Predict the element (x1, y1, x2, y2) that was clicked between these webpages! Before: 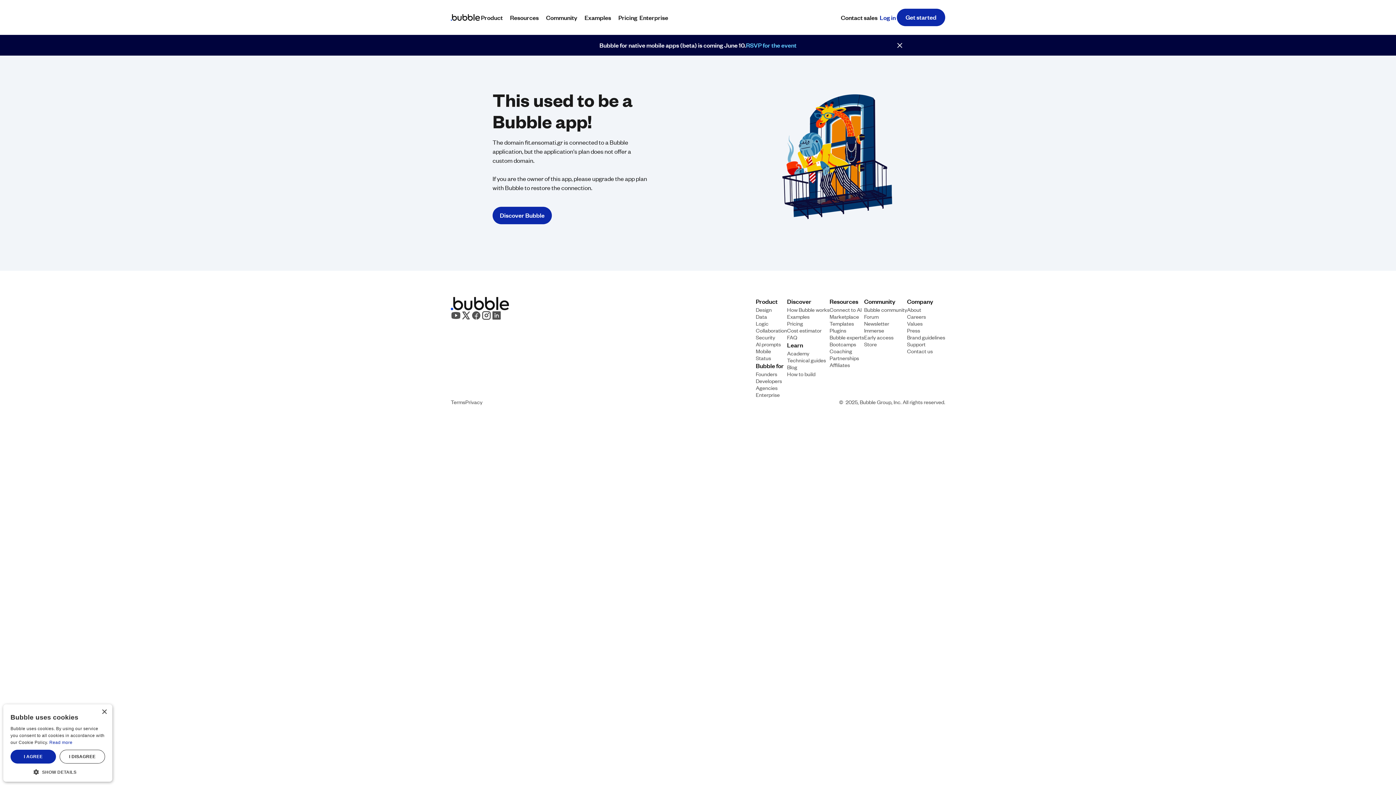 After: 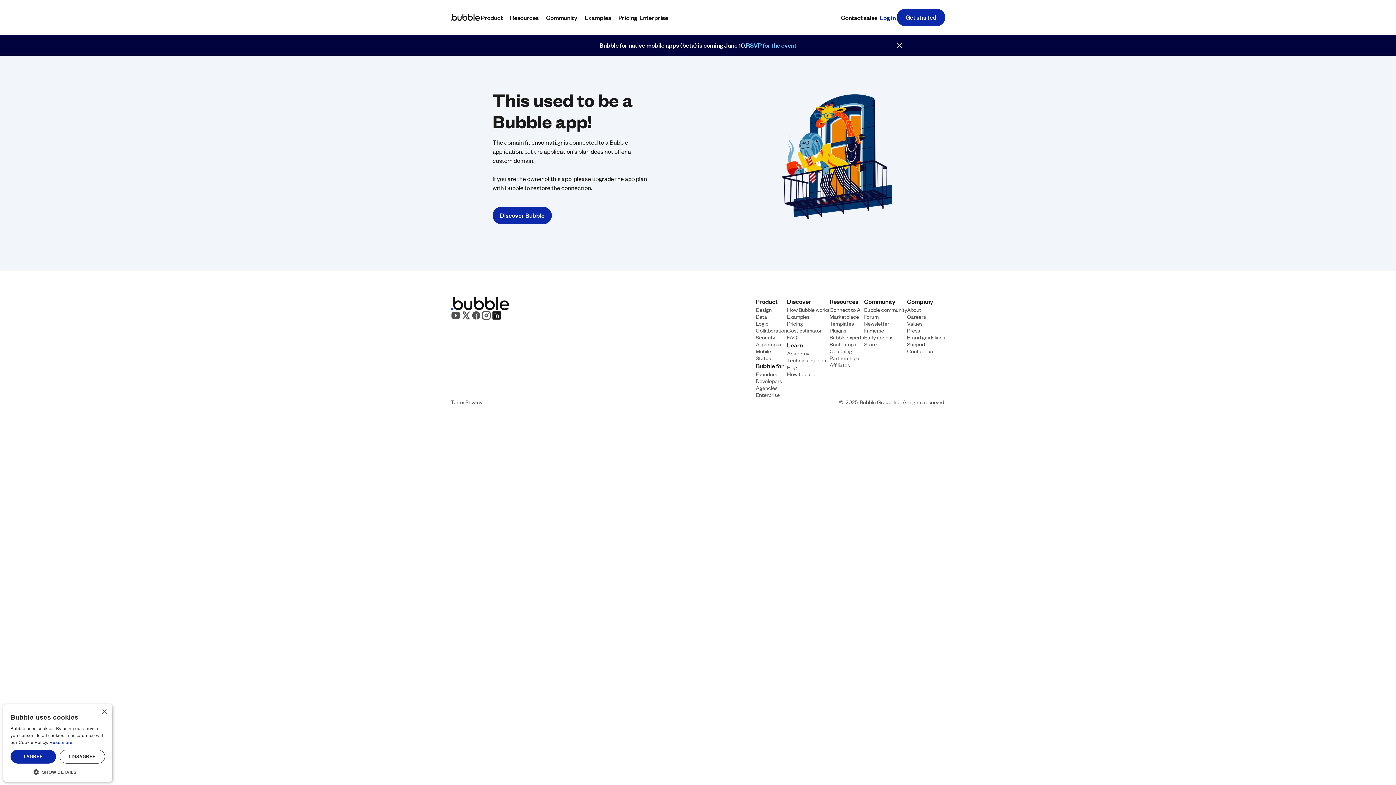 Action: bbox: (491, 310, 501, 320)